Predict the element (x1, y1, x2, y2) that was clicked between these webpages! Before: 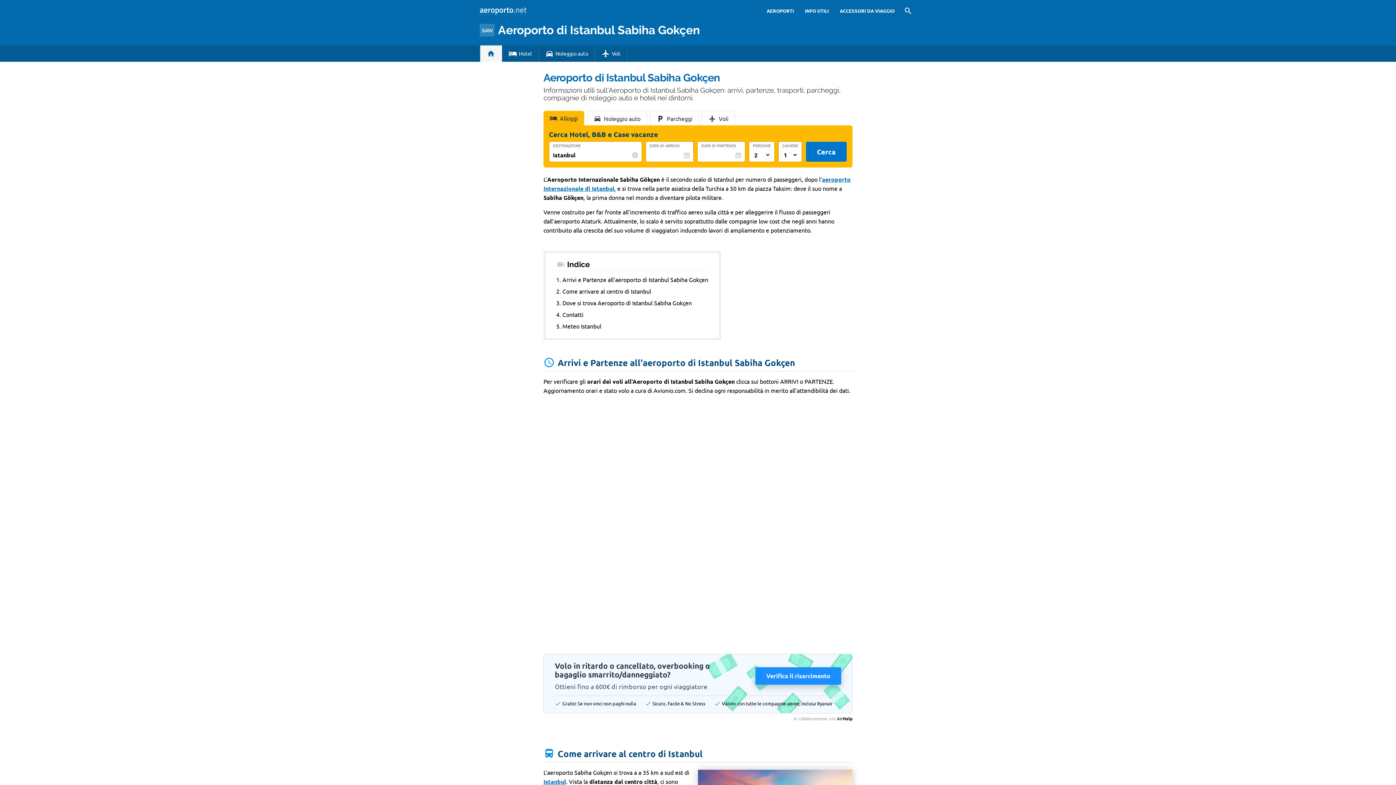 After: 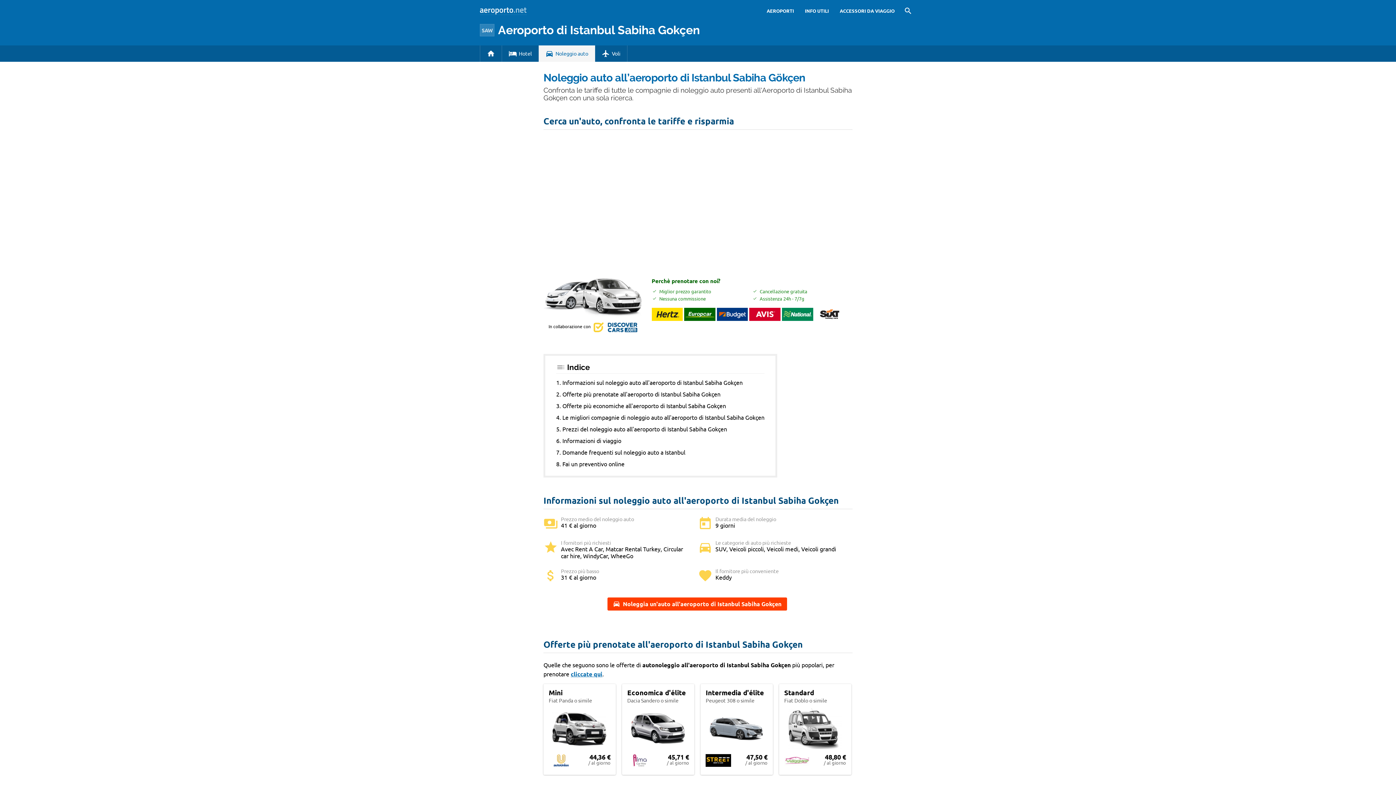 Action: bbox: (538, 45, 595, 61) label: Noleggio auto